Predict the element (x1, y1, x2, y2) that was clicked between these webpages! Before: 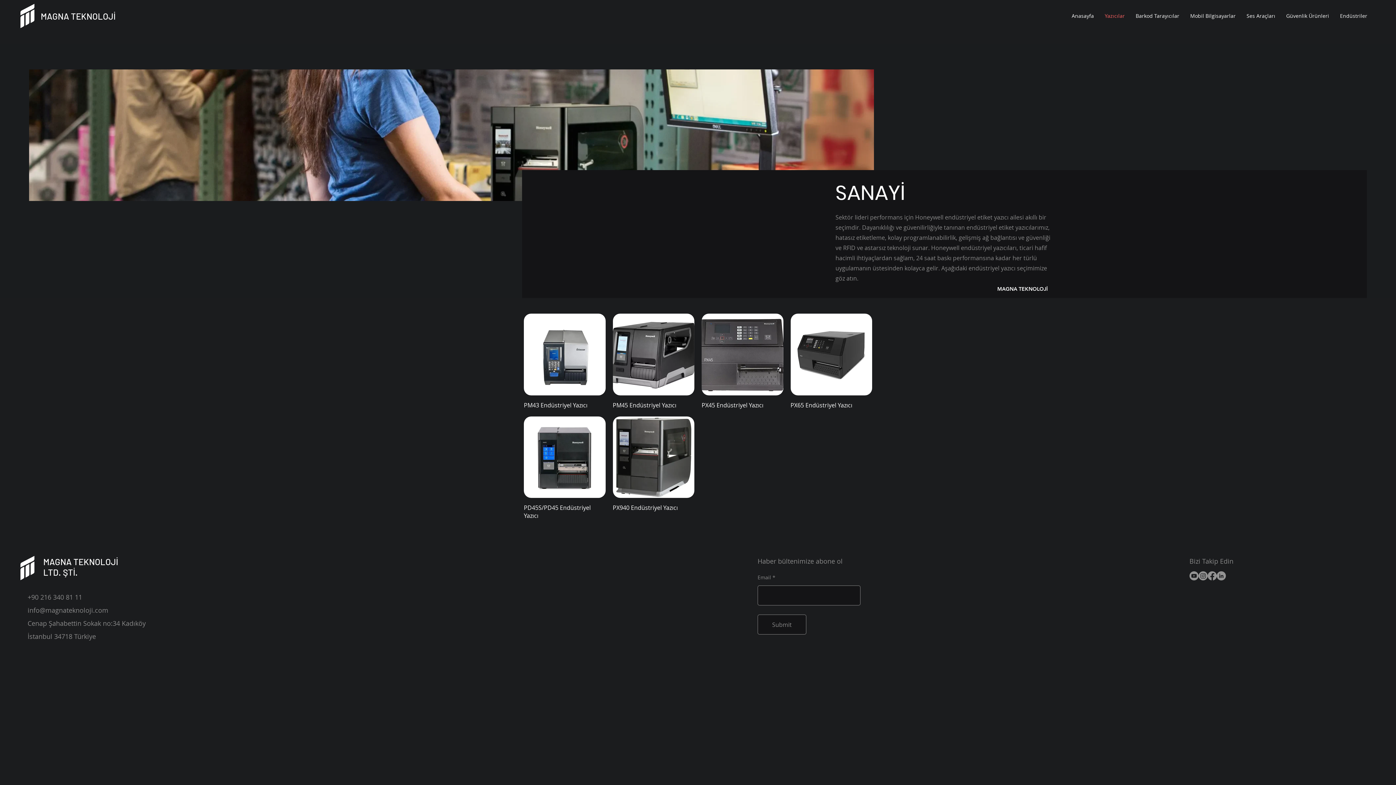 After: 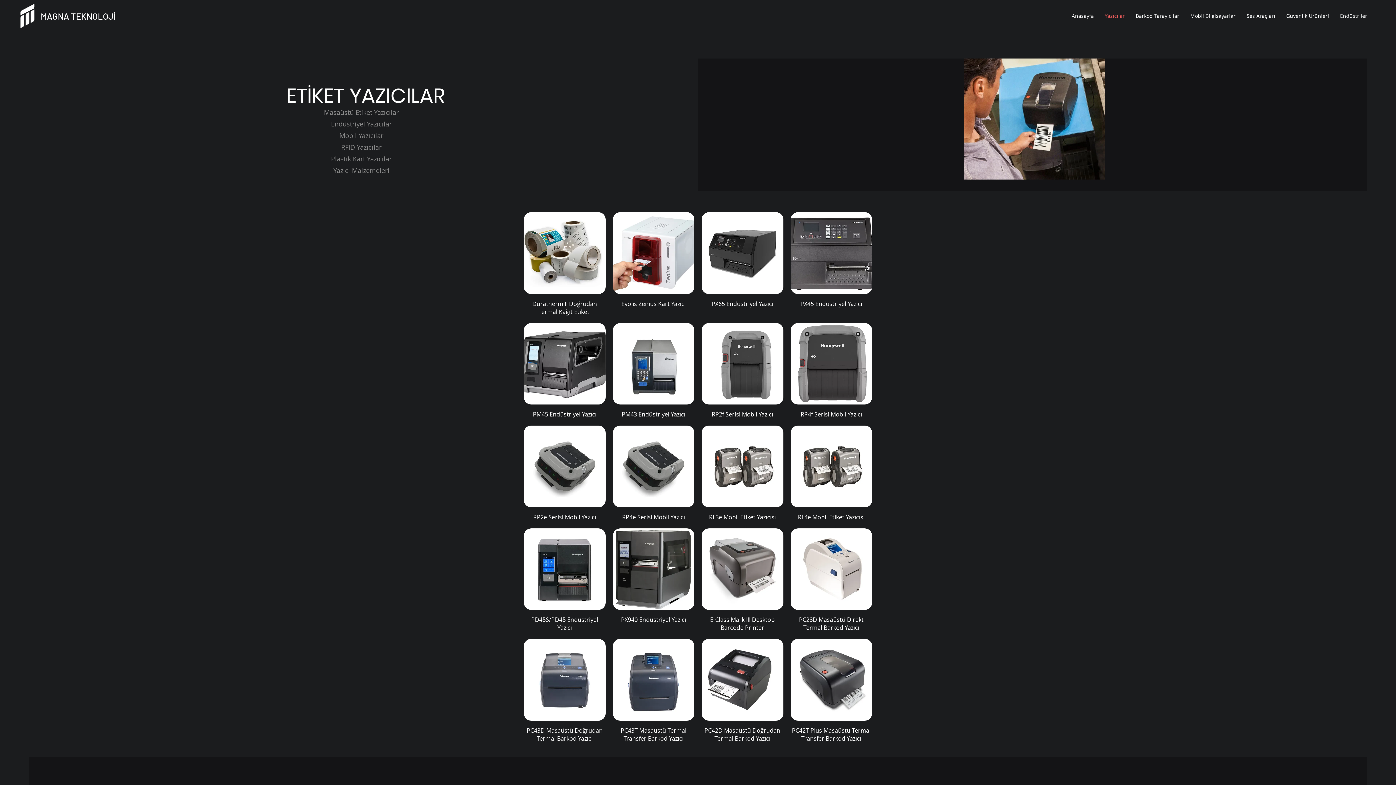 Action: label: Yazıcılar bbox: (1099, 6, 1130, 25)